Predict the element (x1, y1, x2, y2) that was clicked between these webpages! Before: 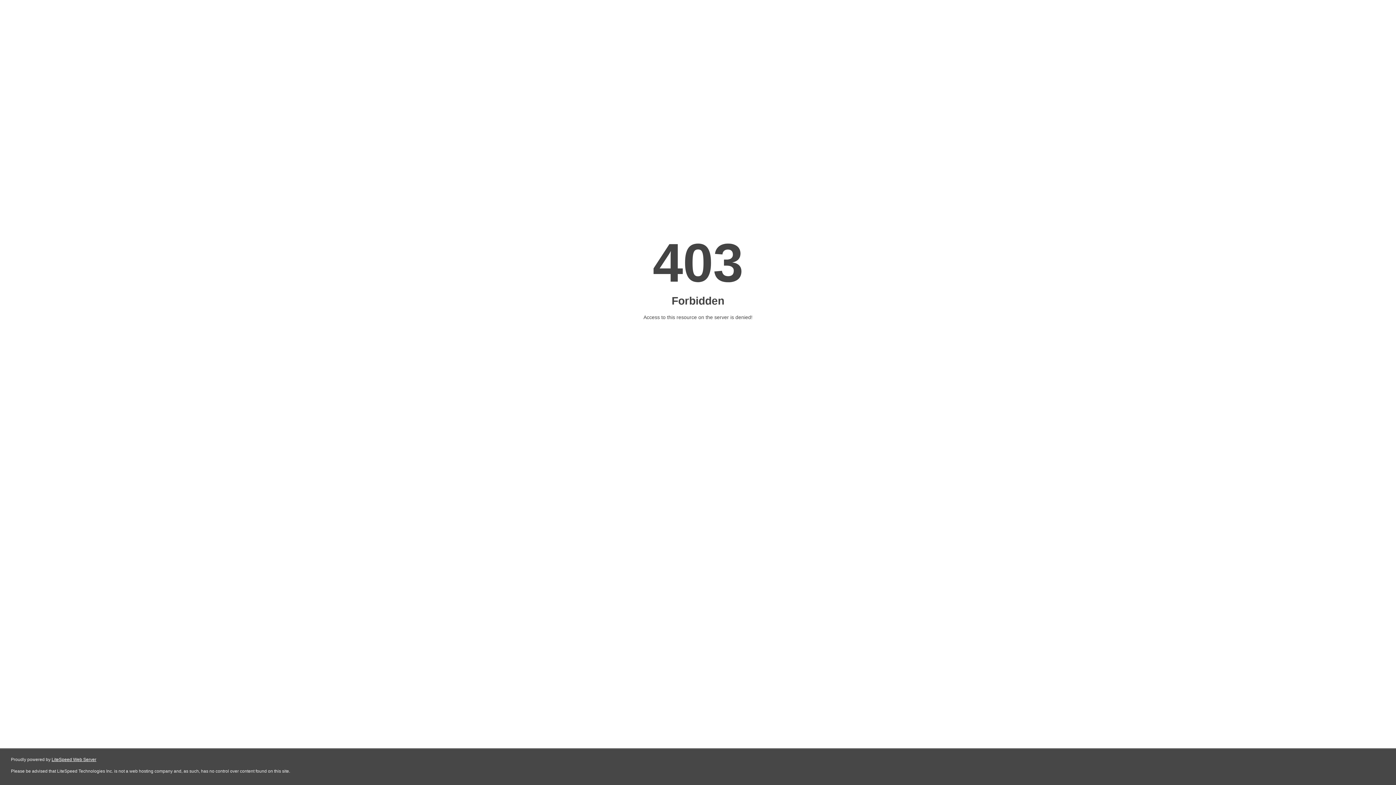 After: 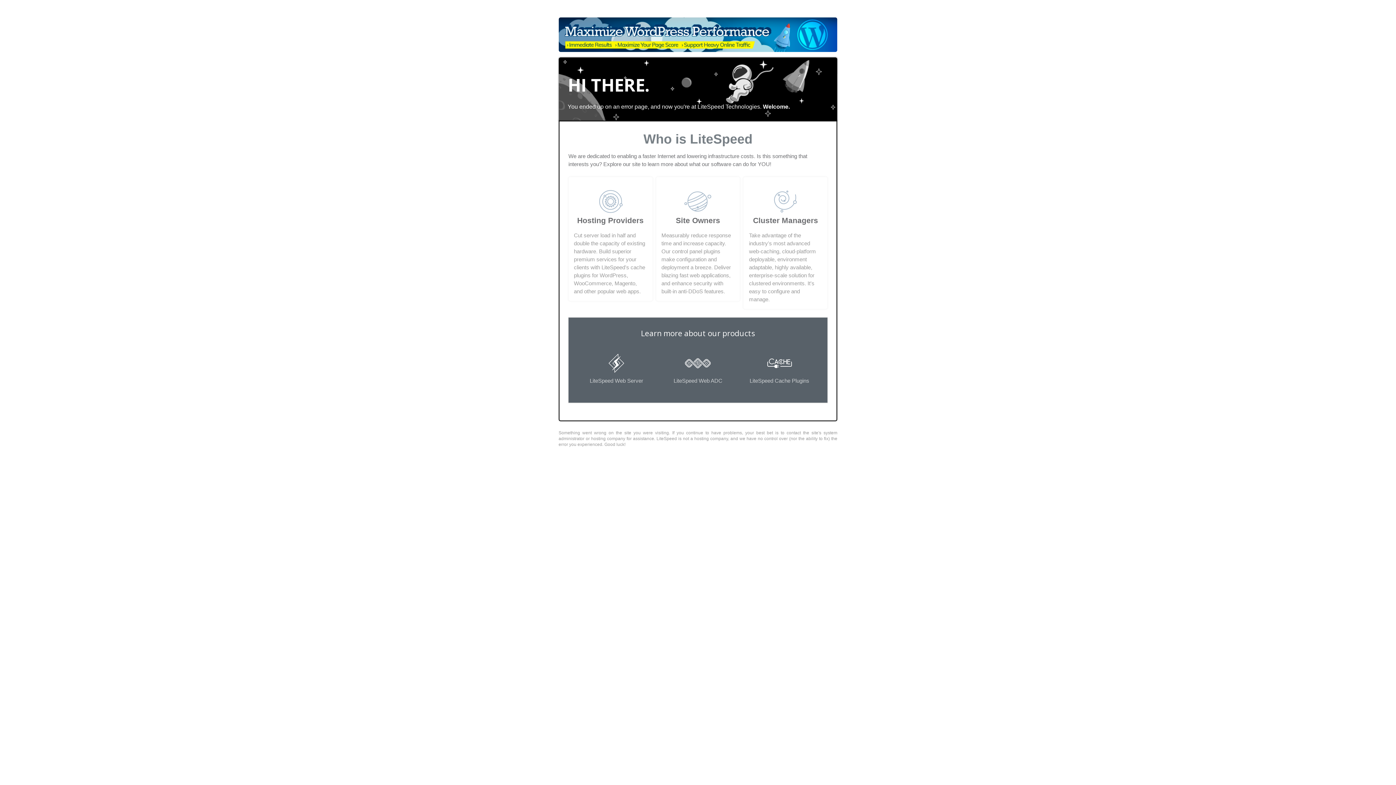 Action: label: LiteSpeed Web Server bbox: (51, 757, 96, 762)